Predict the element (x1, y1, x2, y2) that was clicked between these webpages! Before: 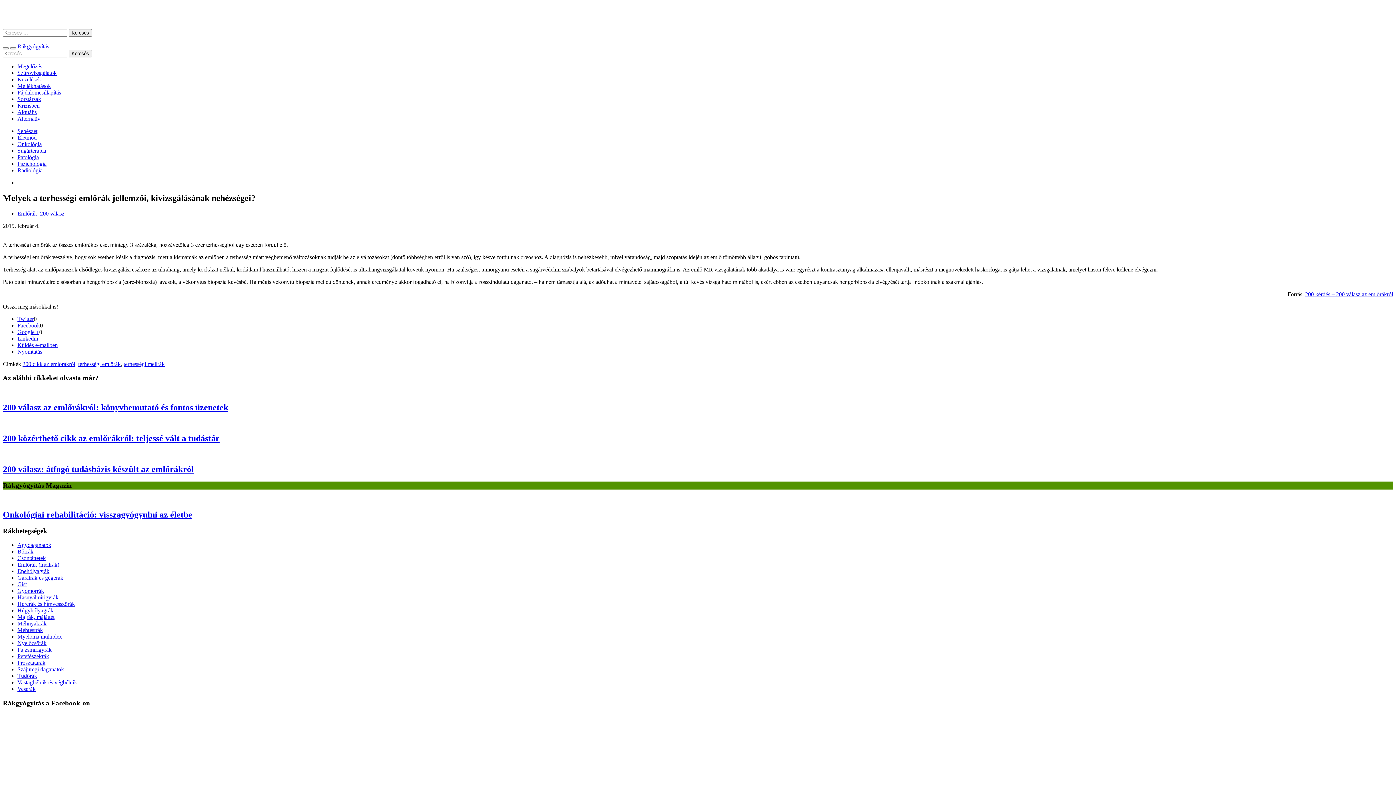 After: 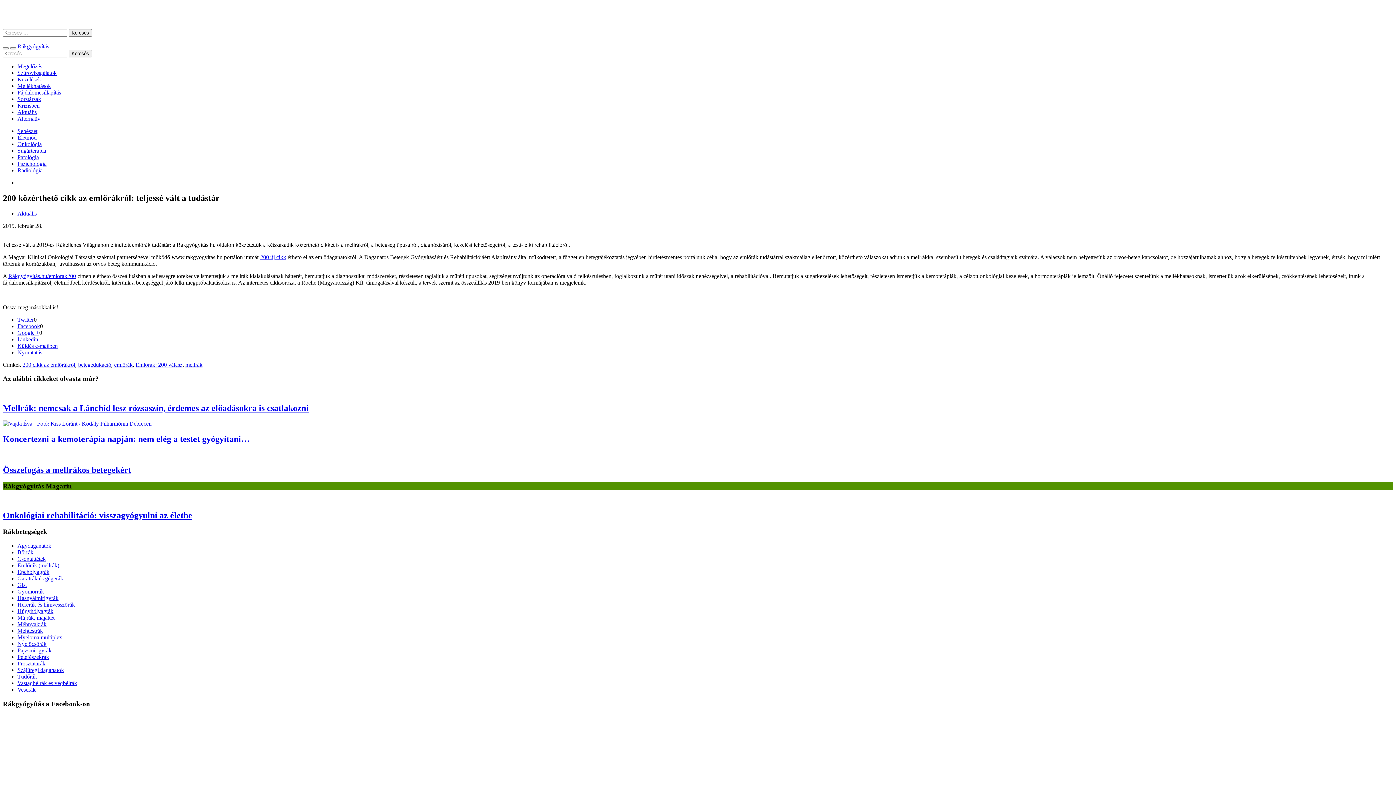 Action: label: 200 közérthető cikk az emlőrákról: teljessé vált a tudástár bbox: (2, 433, 219, 443)